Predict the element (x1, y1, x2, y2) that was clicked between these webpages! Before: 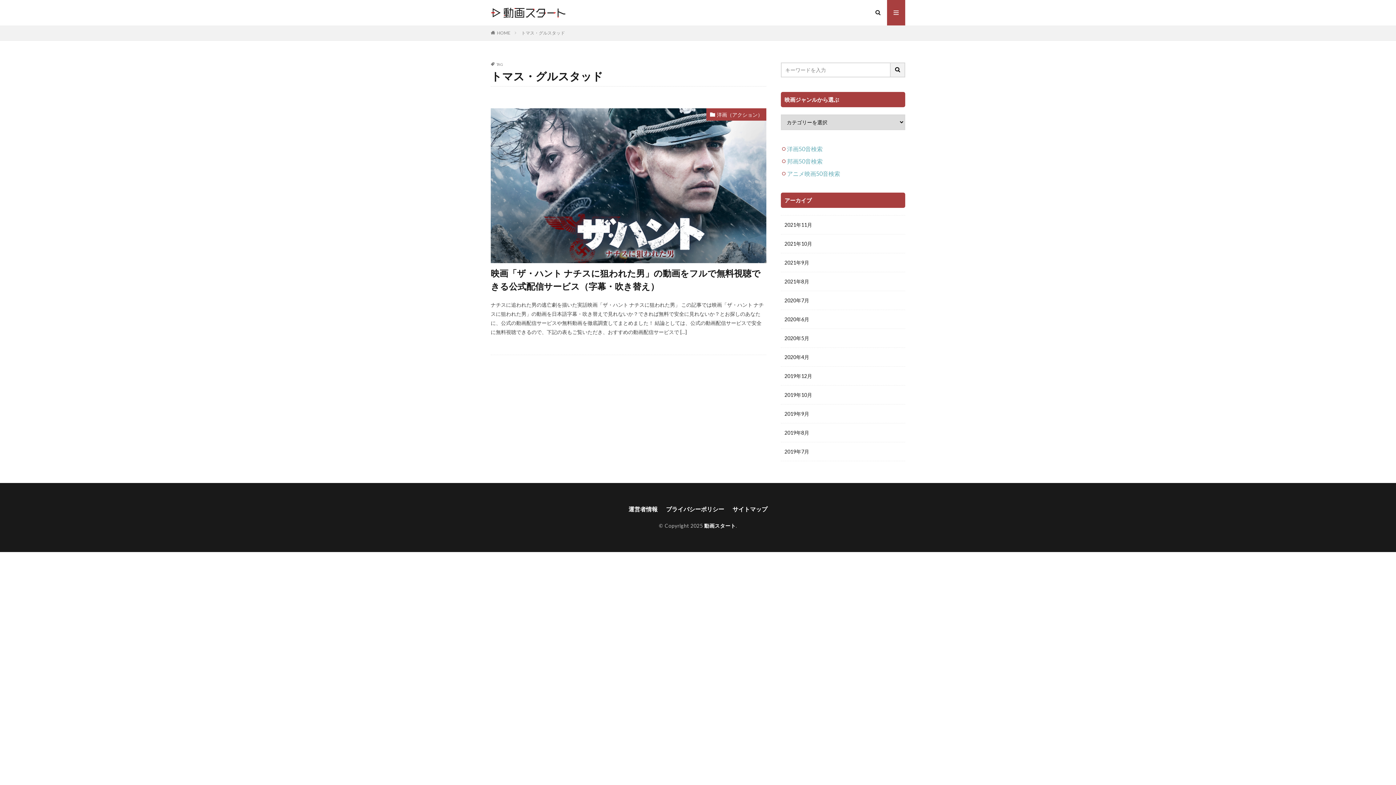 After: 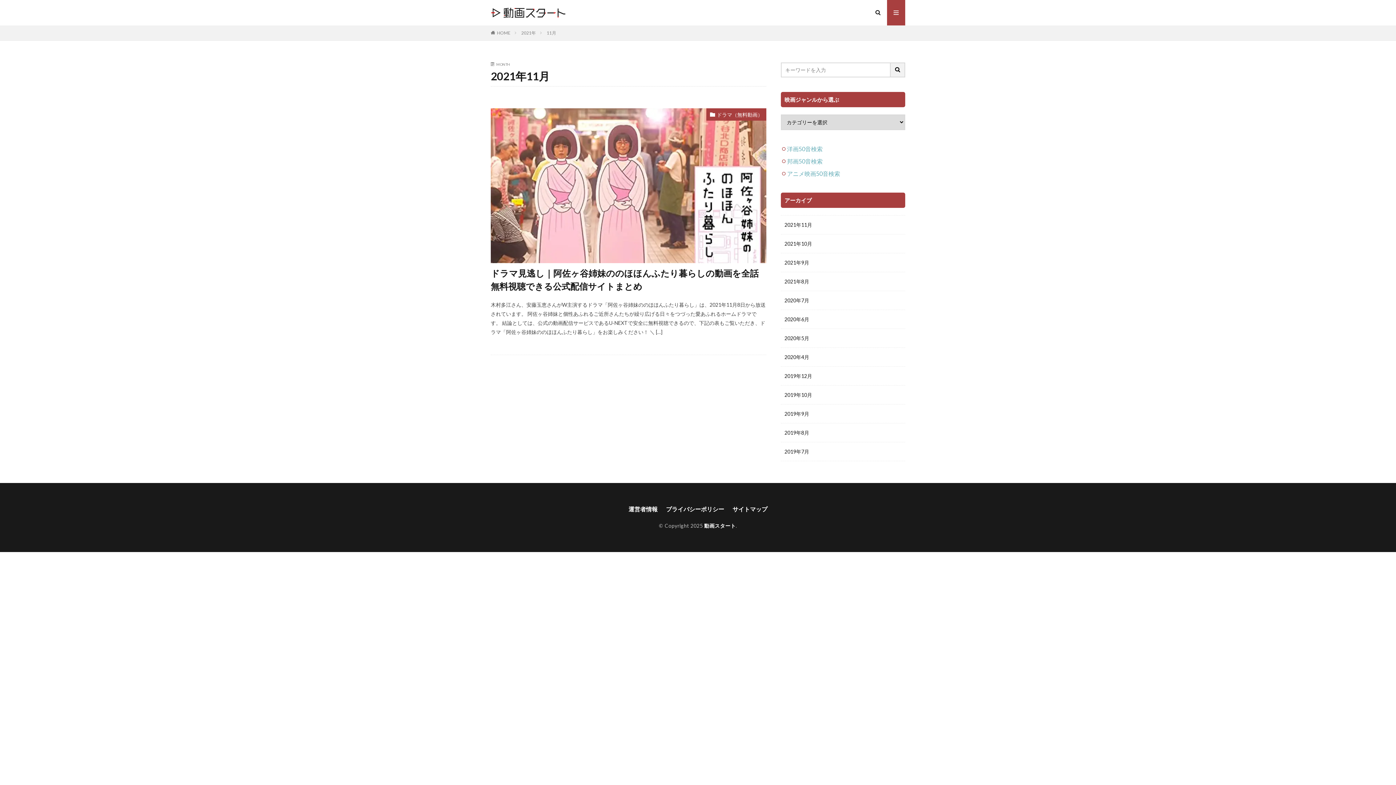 Action: bbox: (781, 215, 905, 234) label: 2021年11月